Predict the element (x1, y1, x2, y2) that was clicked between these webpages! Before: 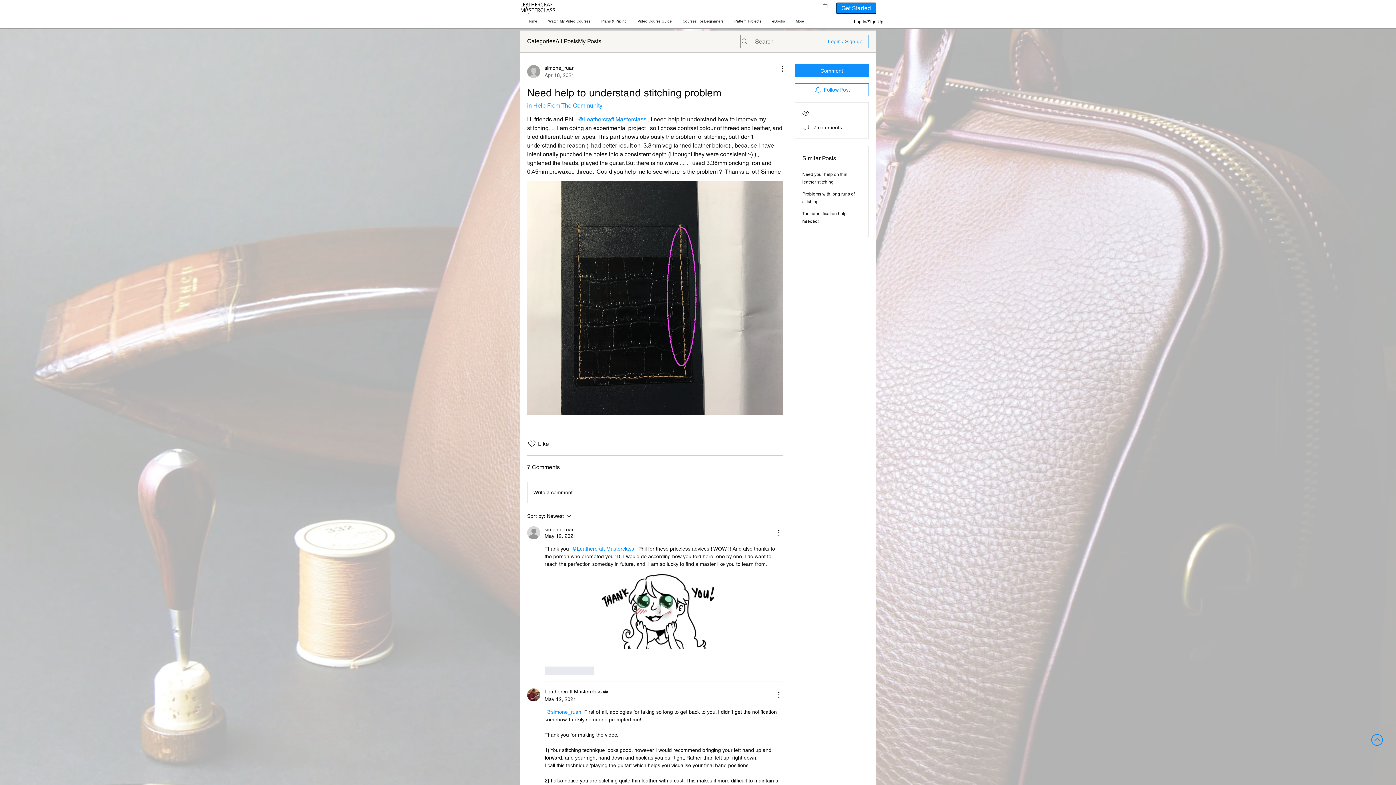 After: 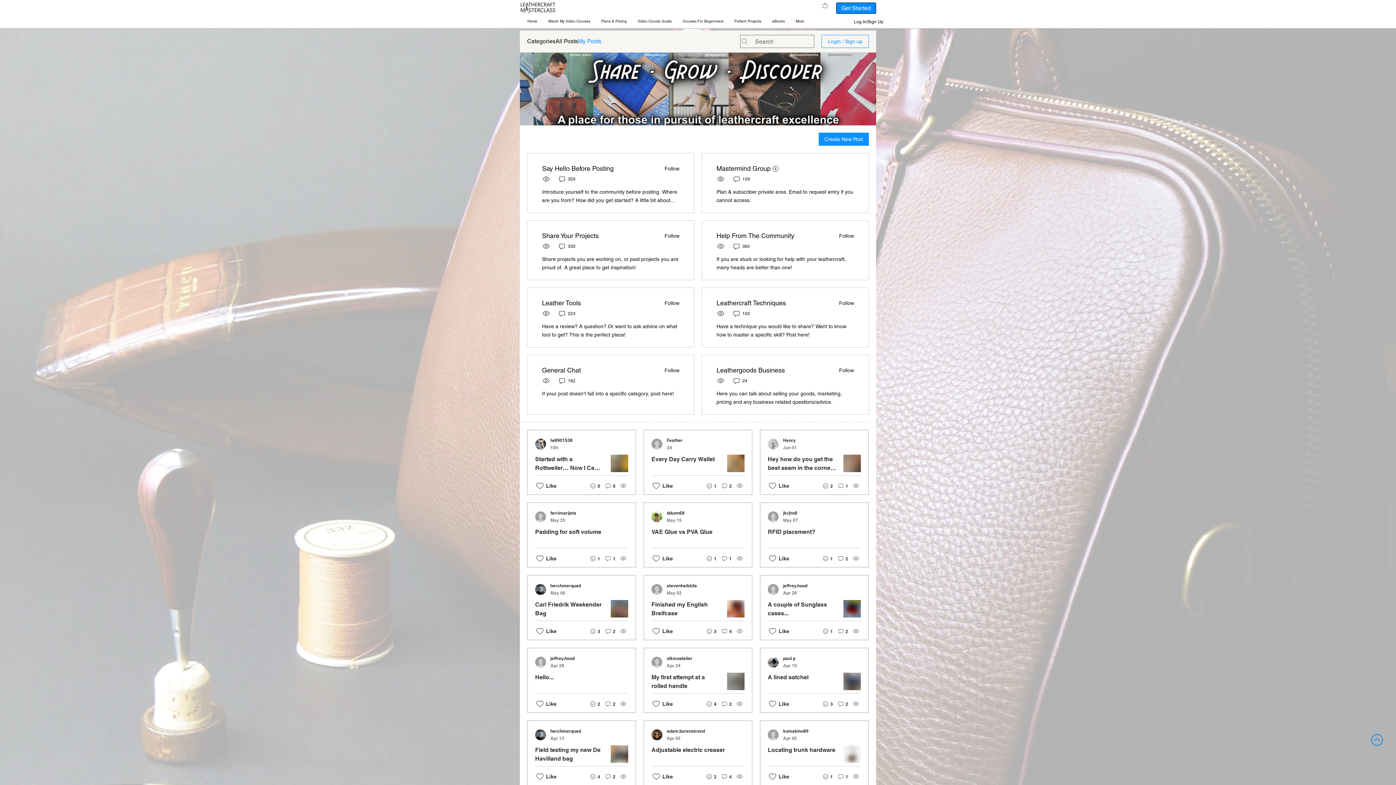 Action: bbox: (578, 37, 601, 45) label: My Posts